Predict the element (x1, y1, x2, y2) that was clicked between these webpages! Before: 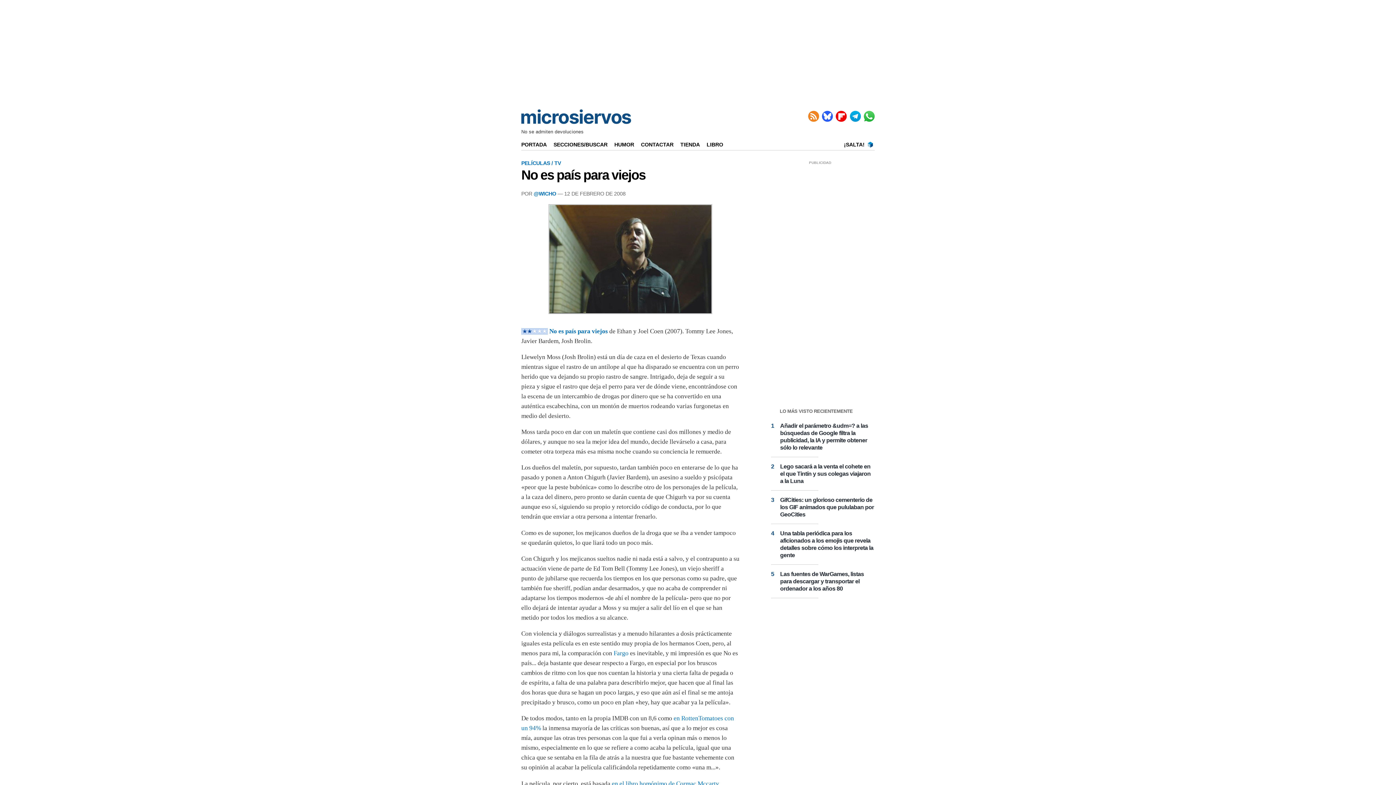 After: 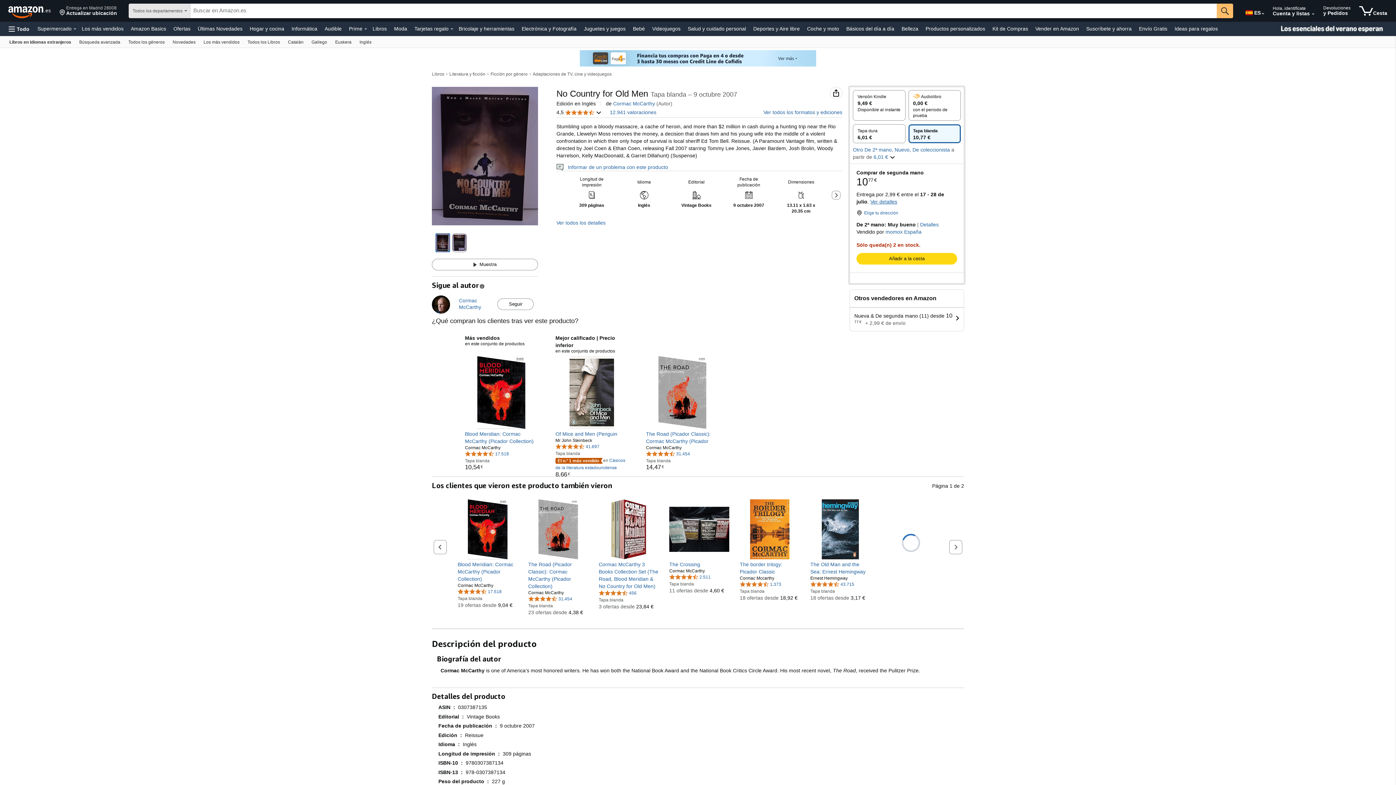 Action: bbox: (612, 780, 718, 787) label: en el libro homónimo de Cormac Mccarty